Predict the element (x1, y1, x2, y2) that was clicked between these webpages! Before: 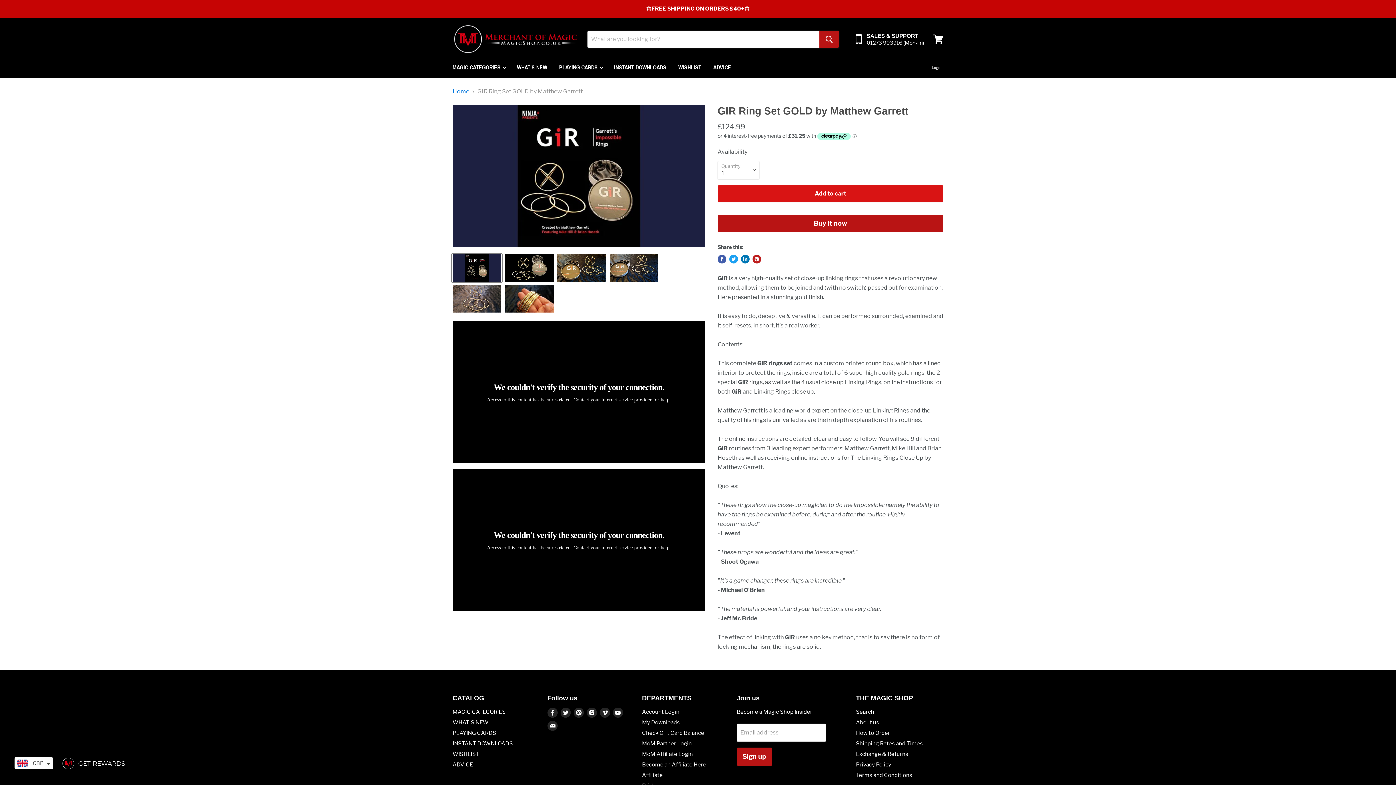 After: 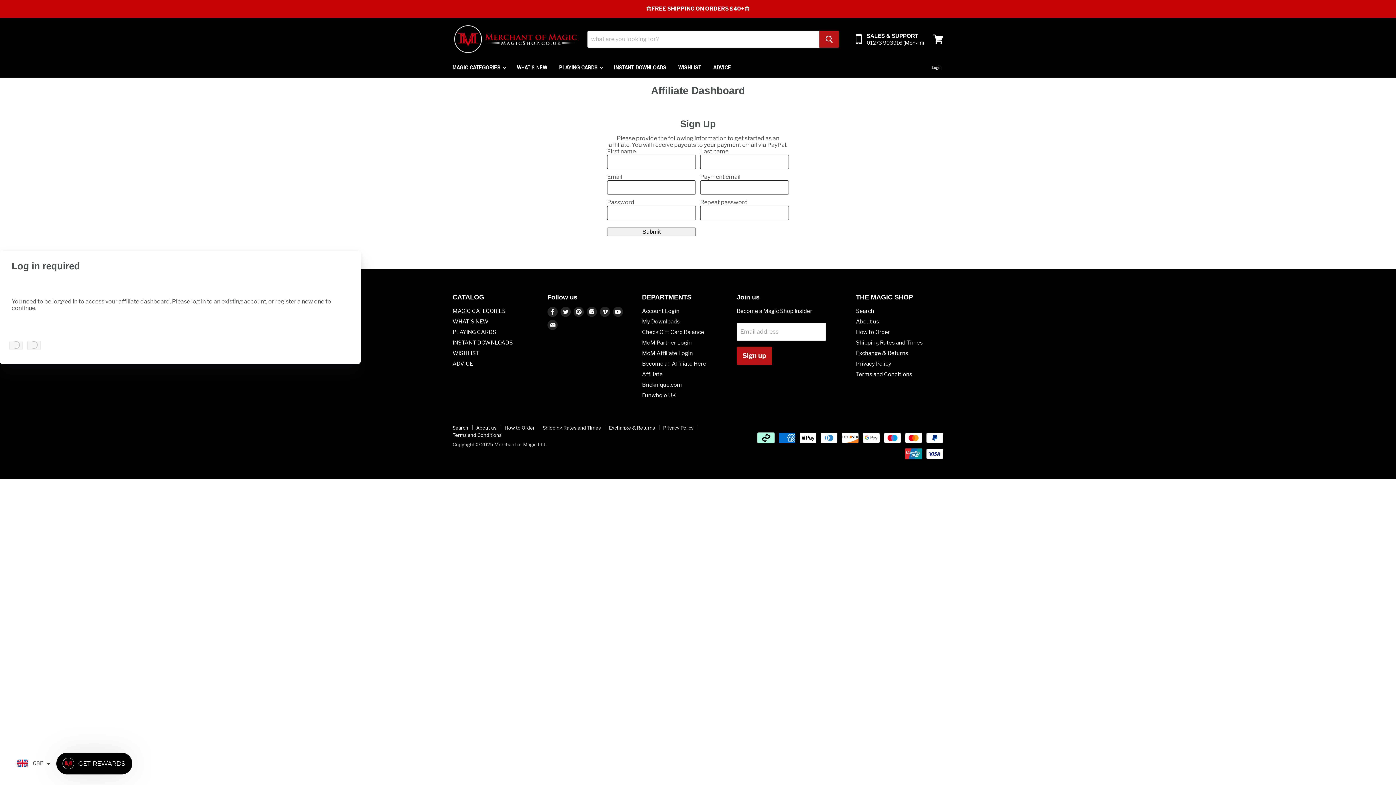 Action: bbox: (642, 772, 662, 779) label: Affiliate